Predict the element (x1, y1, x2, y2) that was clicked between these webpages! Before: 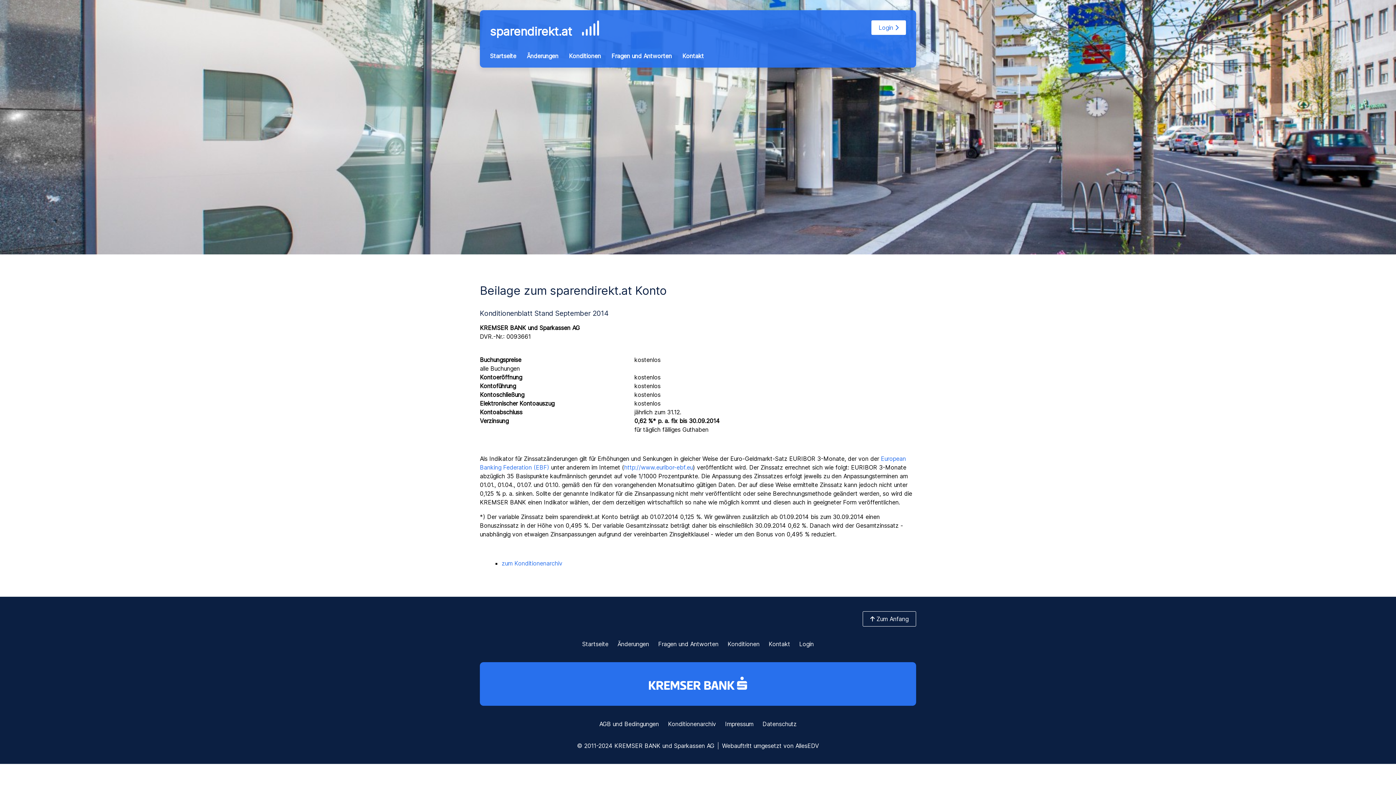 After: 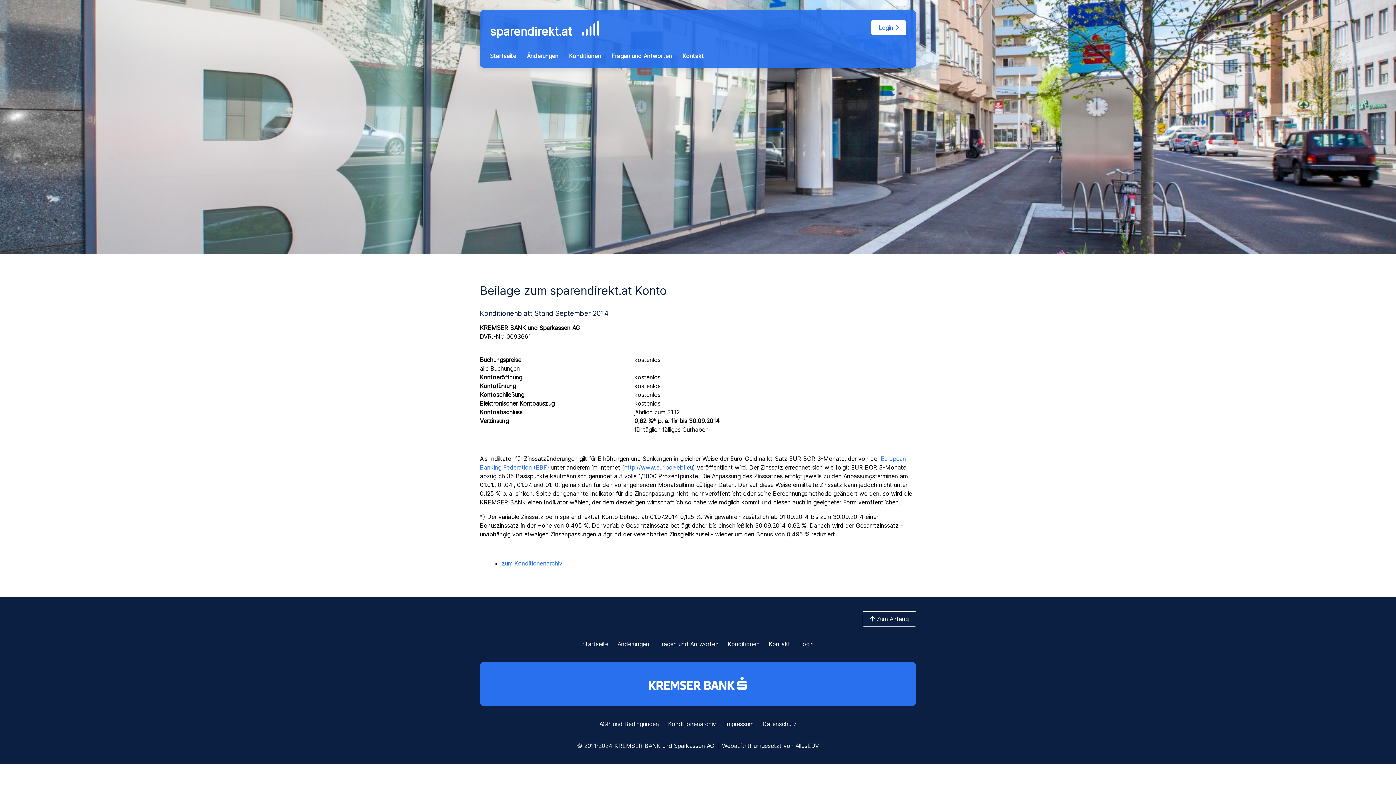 Action: label: Login bbox: (799, 640, 814, 648)